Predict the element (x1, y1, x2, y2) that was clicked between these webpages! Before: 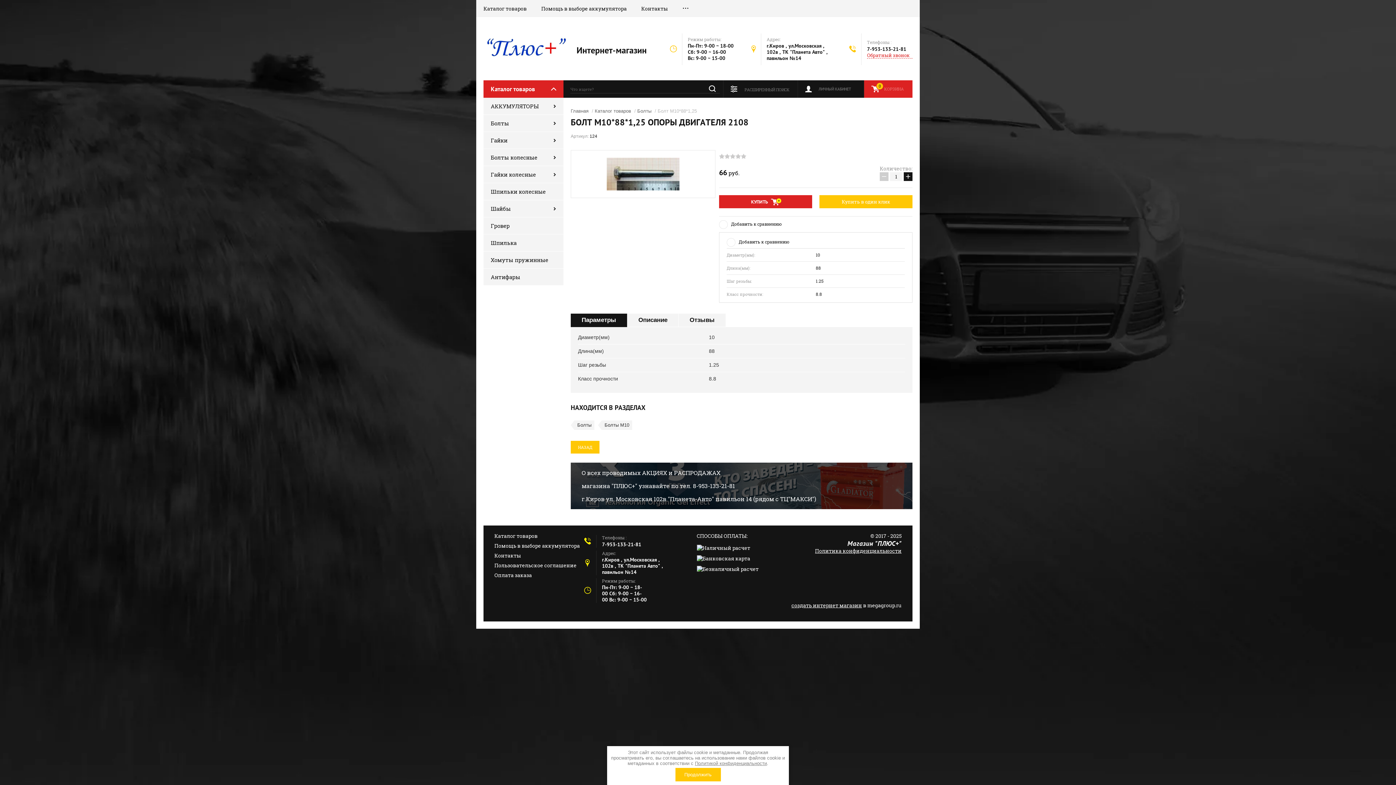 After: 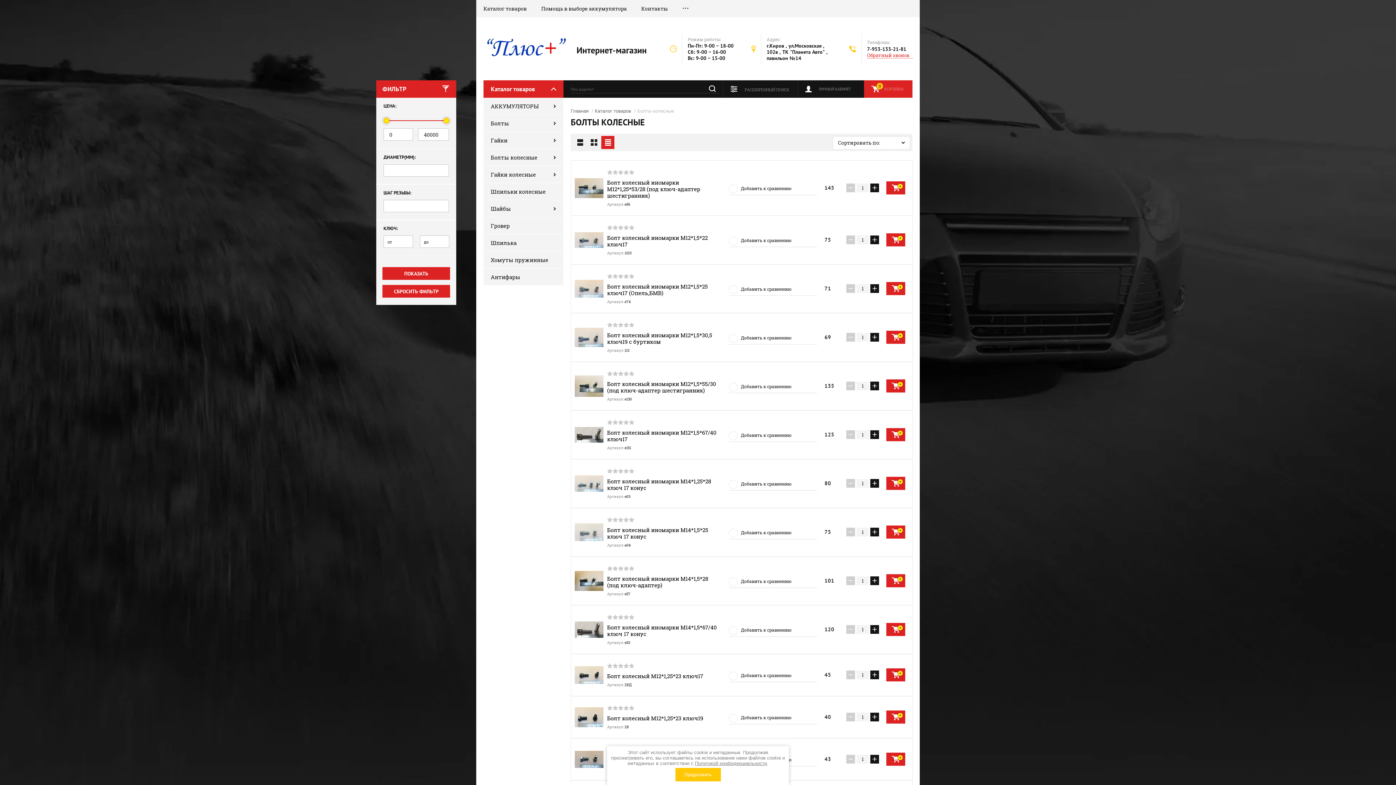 Action: label: Болты колесные bbox: (483, 149, 563, 165)